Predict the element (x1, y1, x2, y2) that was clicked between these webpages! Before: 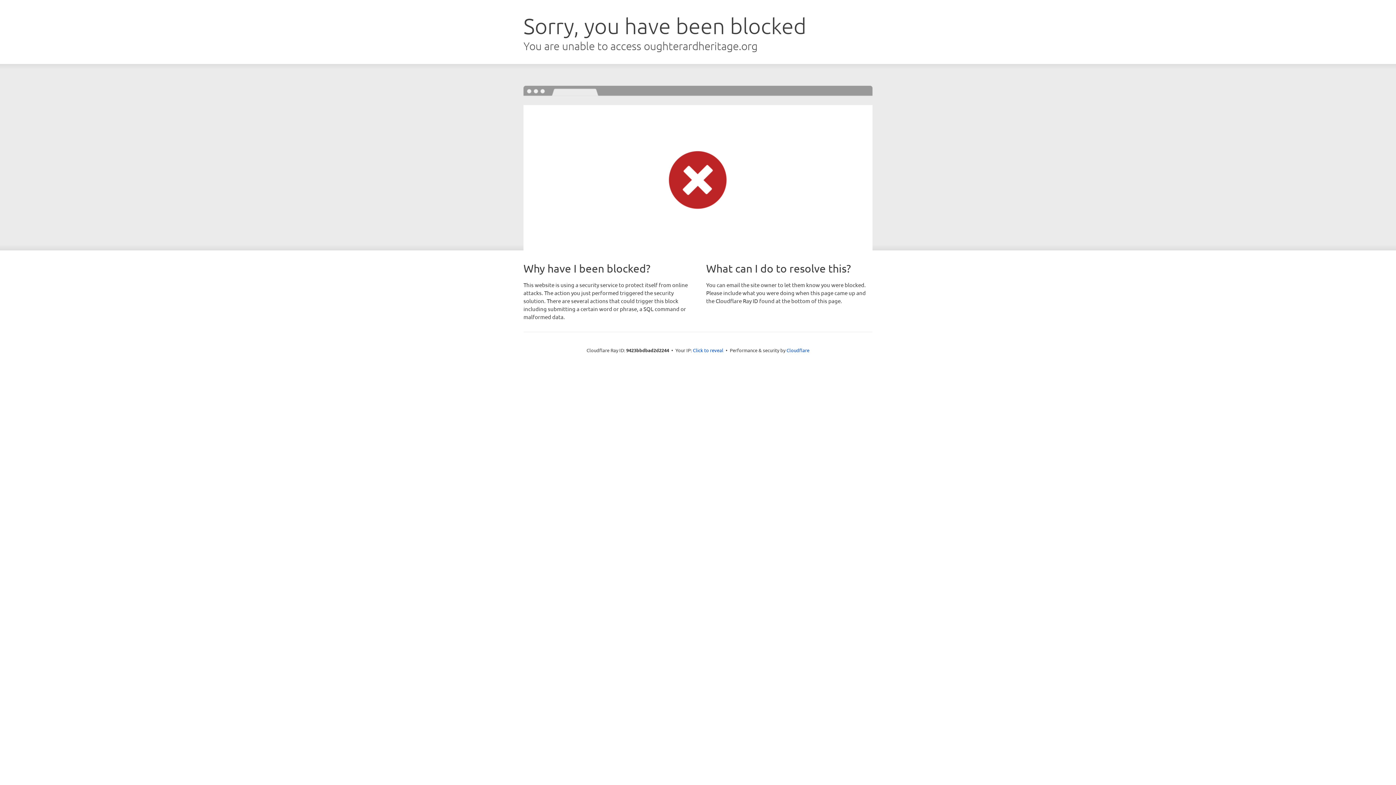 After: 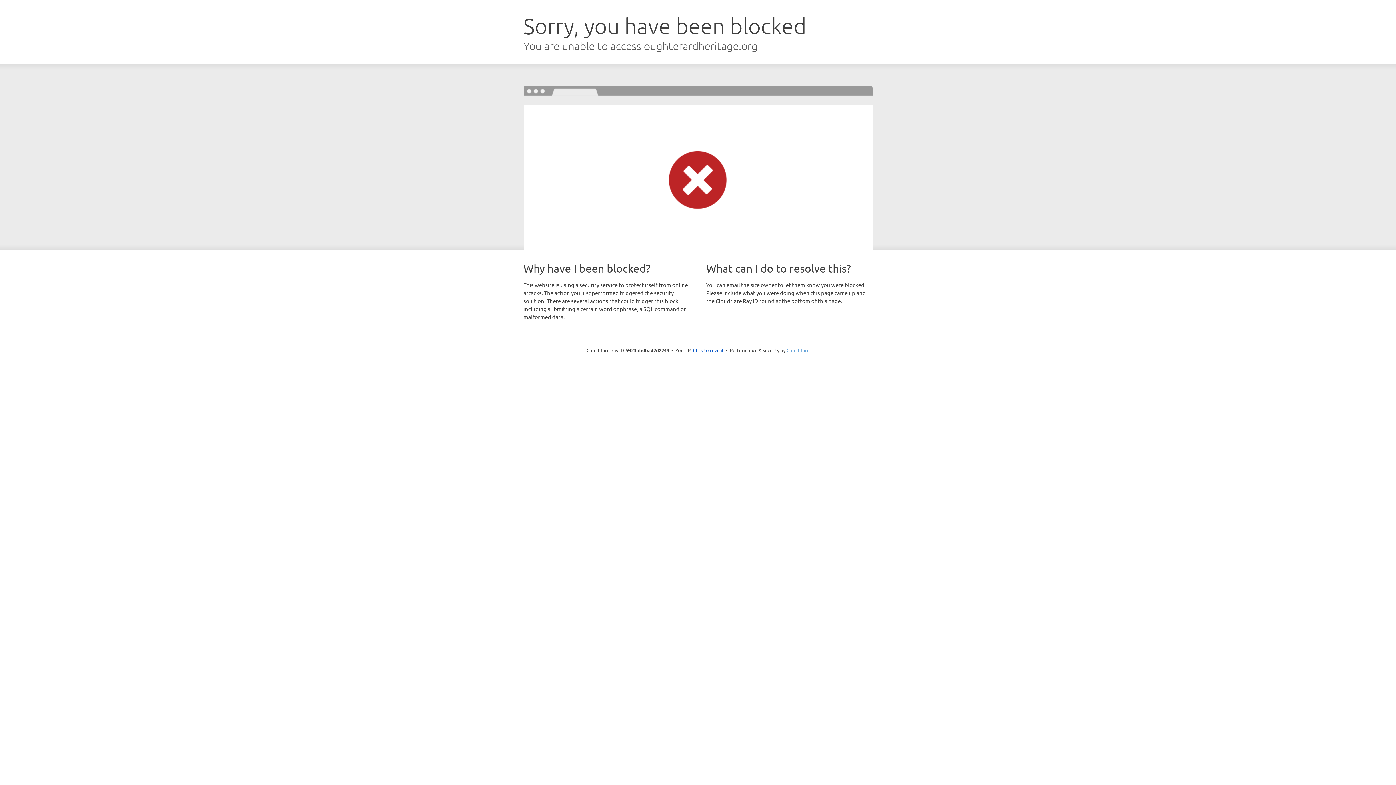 Action: label: Cloudflare bbox: (786, 347, 809, 353)